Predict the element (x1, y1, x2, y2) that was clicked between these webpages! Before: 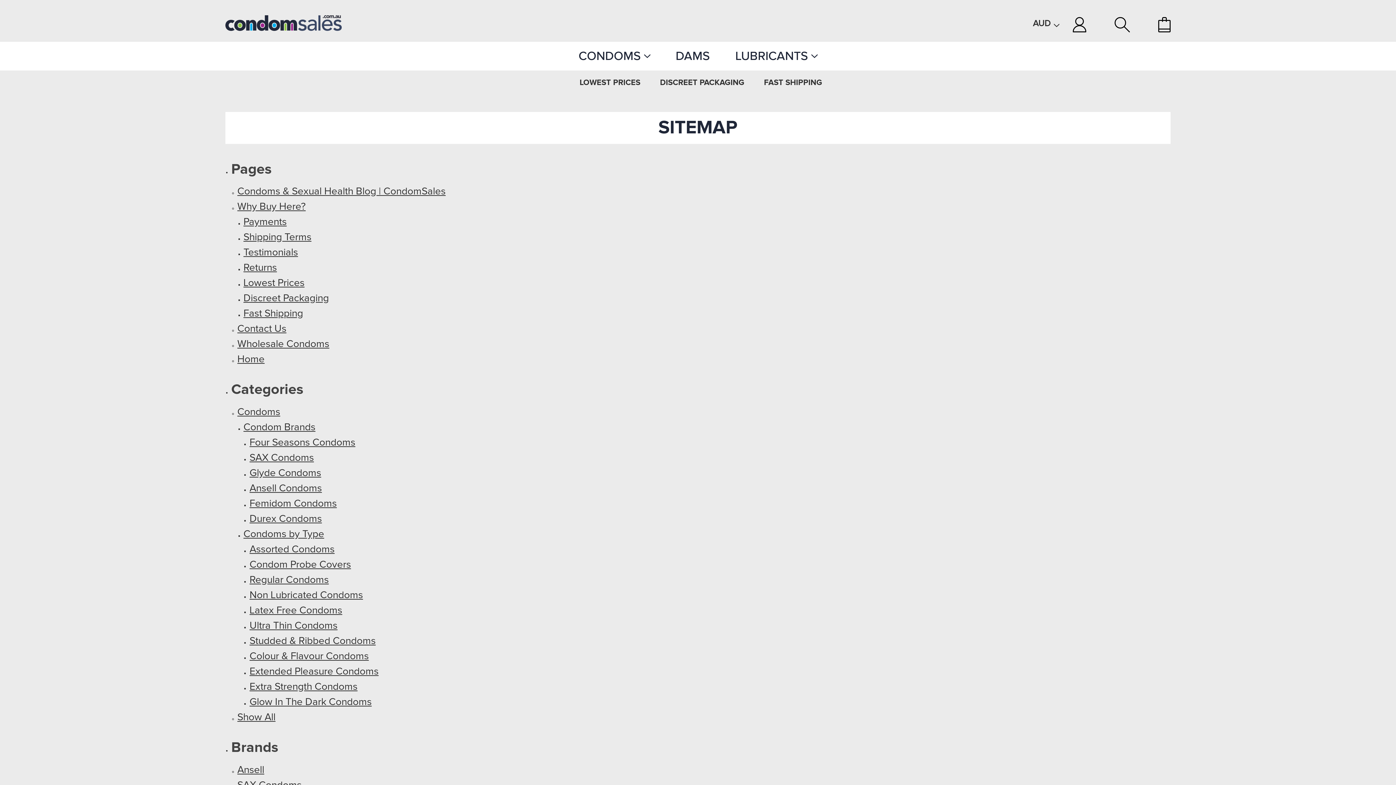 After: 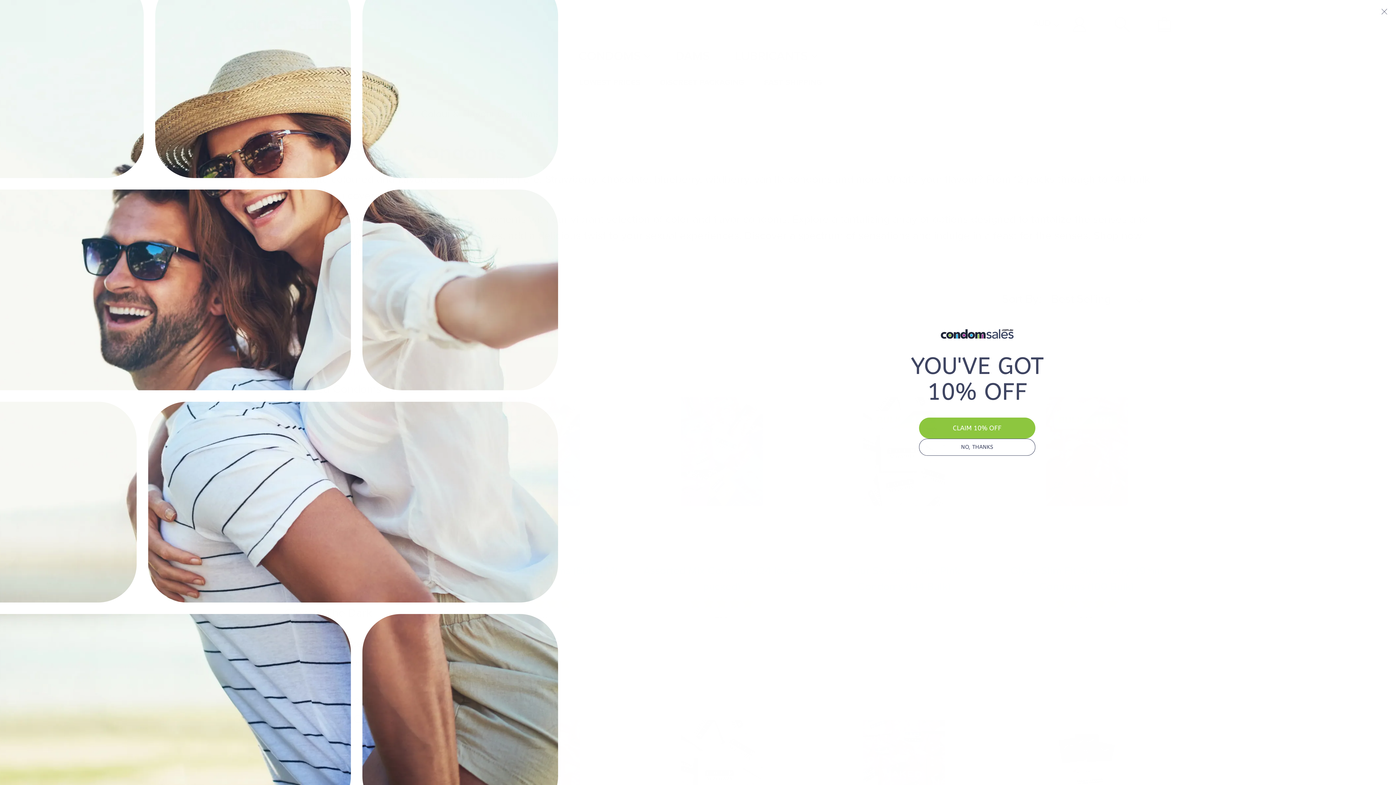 Action: label: Colour & Flavour Condoms bbox: (249, 651, 368, 661)